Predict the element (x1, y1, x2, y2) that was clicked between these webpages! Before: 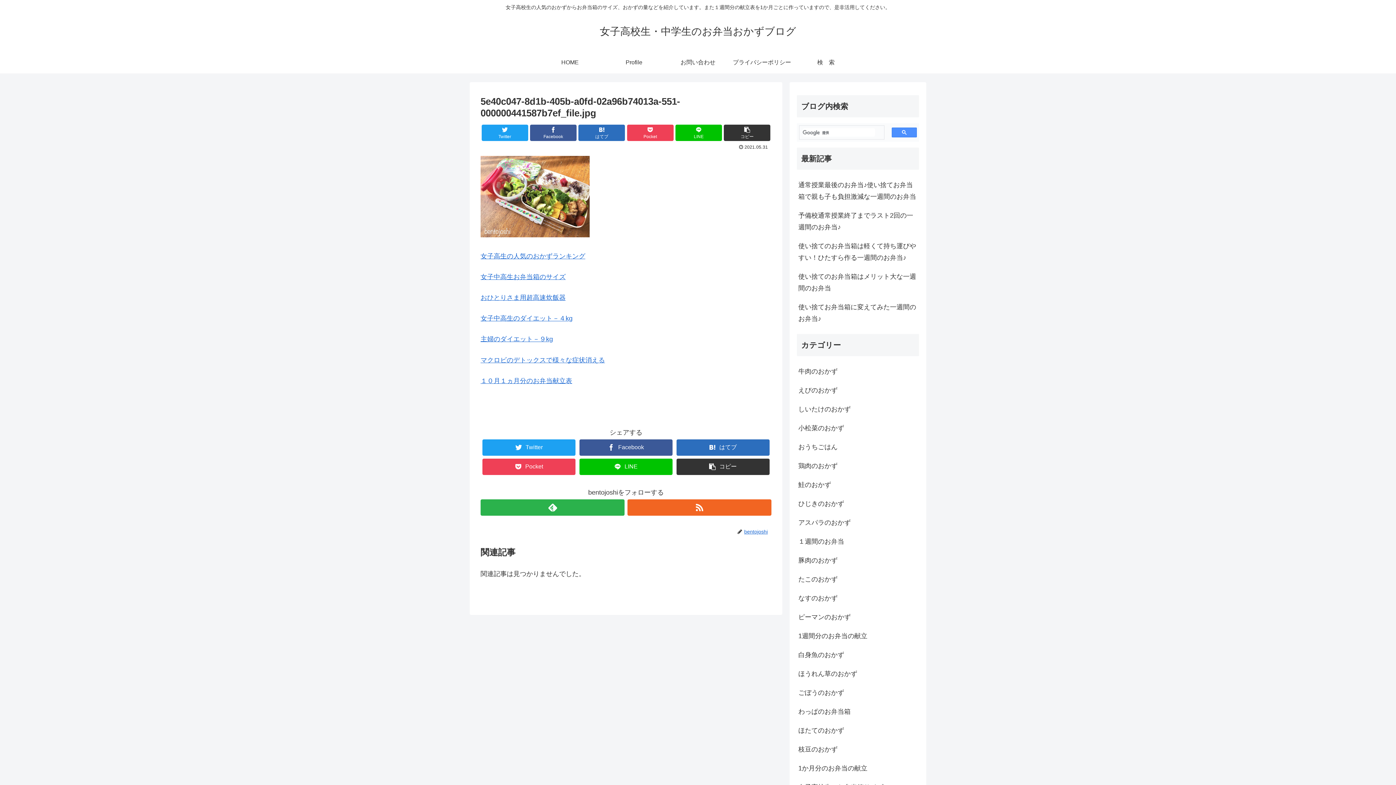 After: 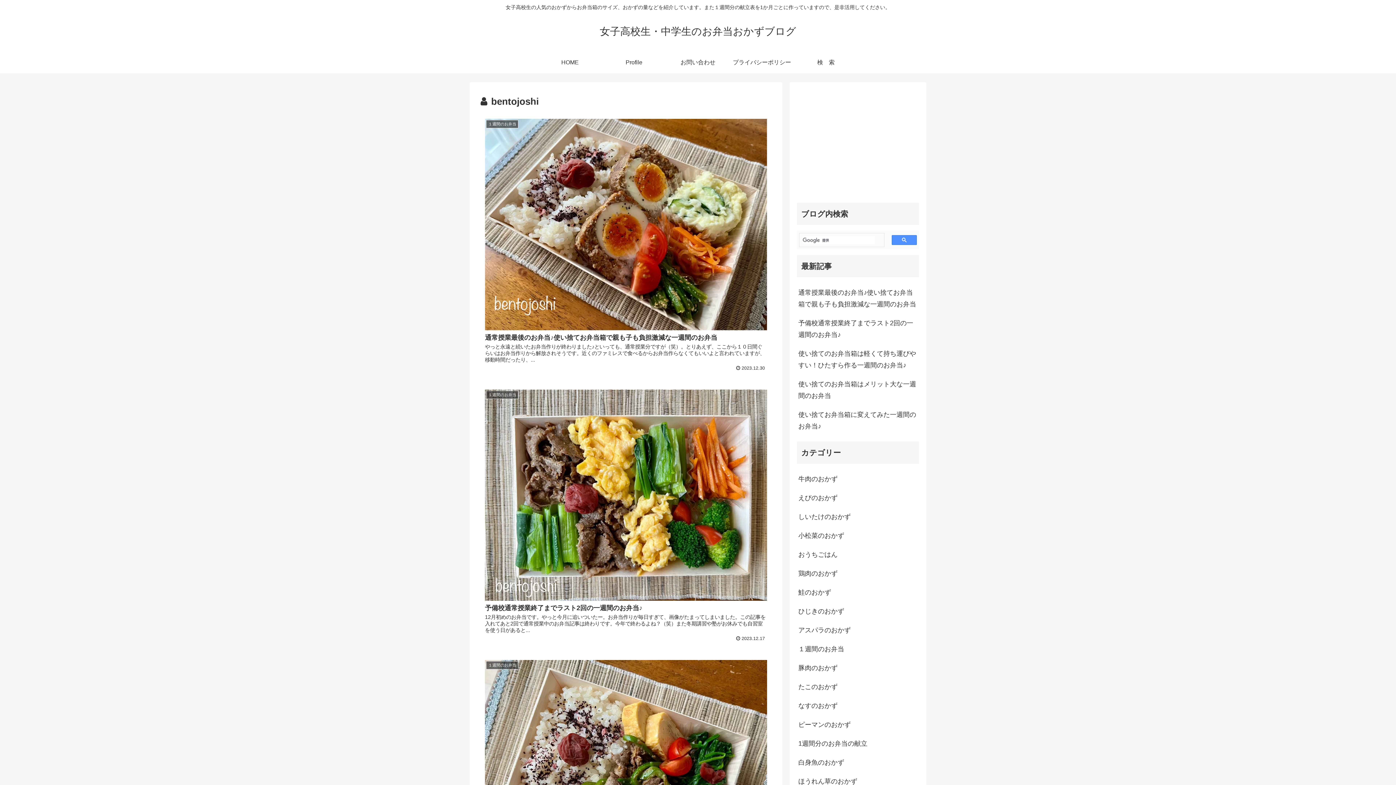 Action: label: bentojoshi bbox: (743, 528, 771, 534)